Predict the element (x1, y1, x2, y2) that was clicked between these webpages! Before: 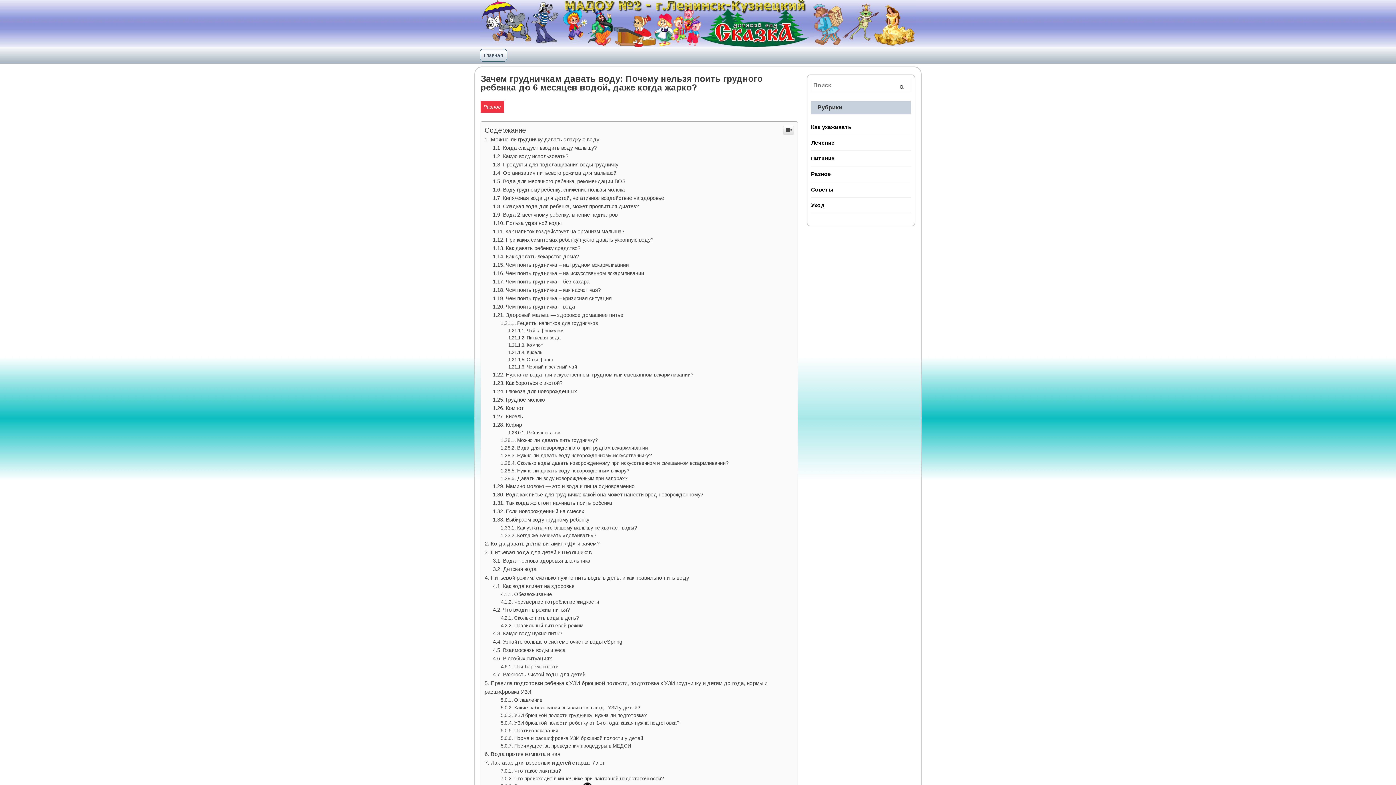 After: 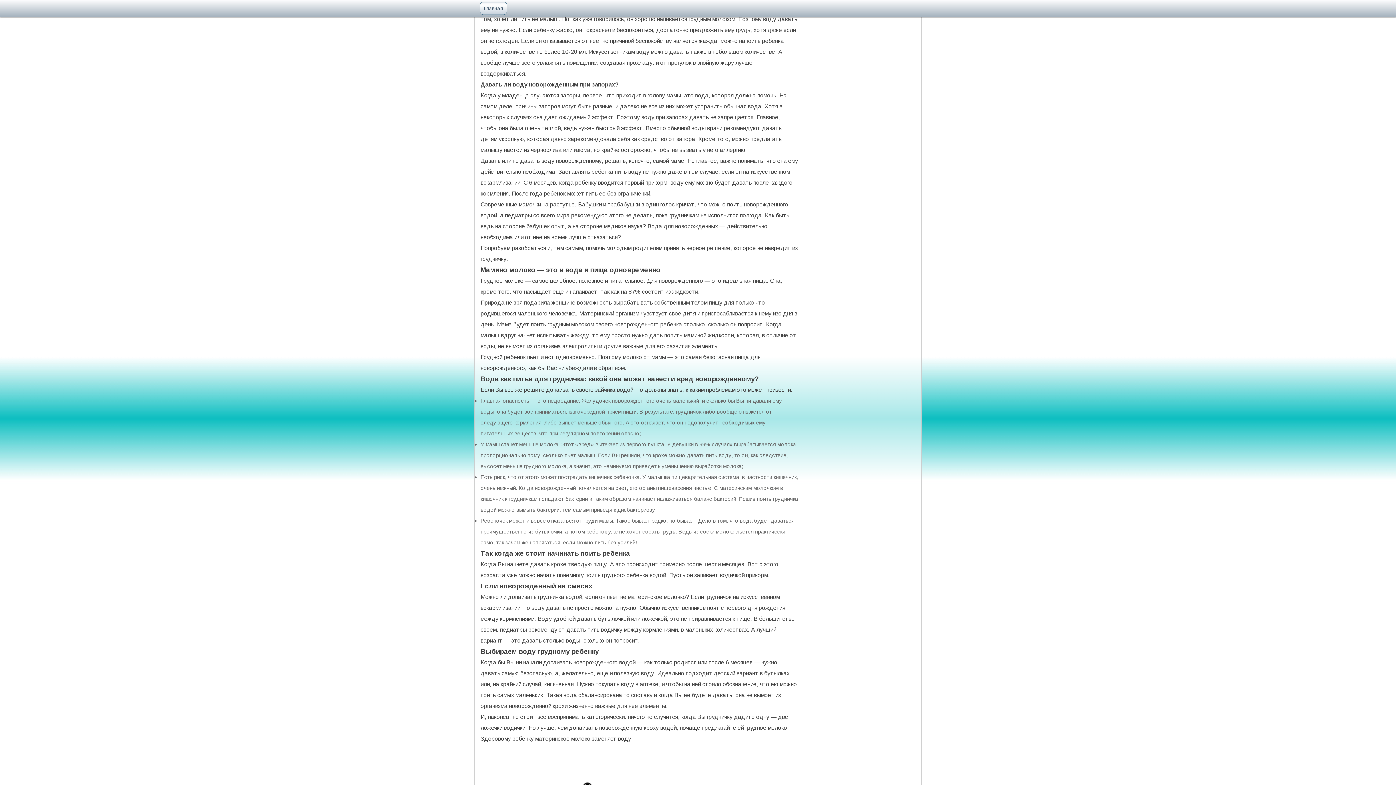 Action: bbox: (500, 615, 629, 620) label: Нужно ли давать воду новорожденным в жару?